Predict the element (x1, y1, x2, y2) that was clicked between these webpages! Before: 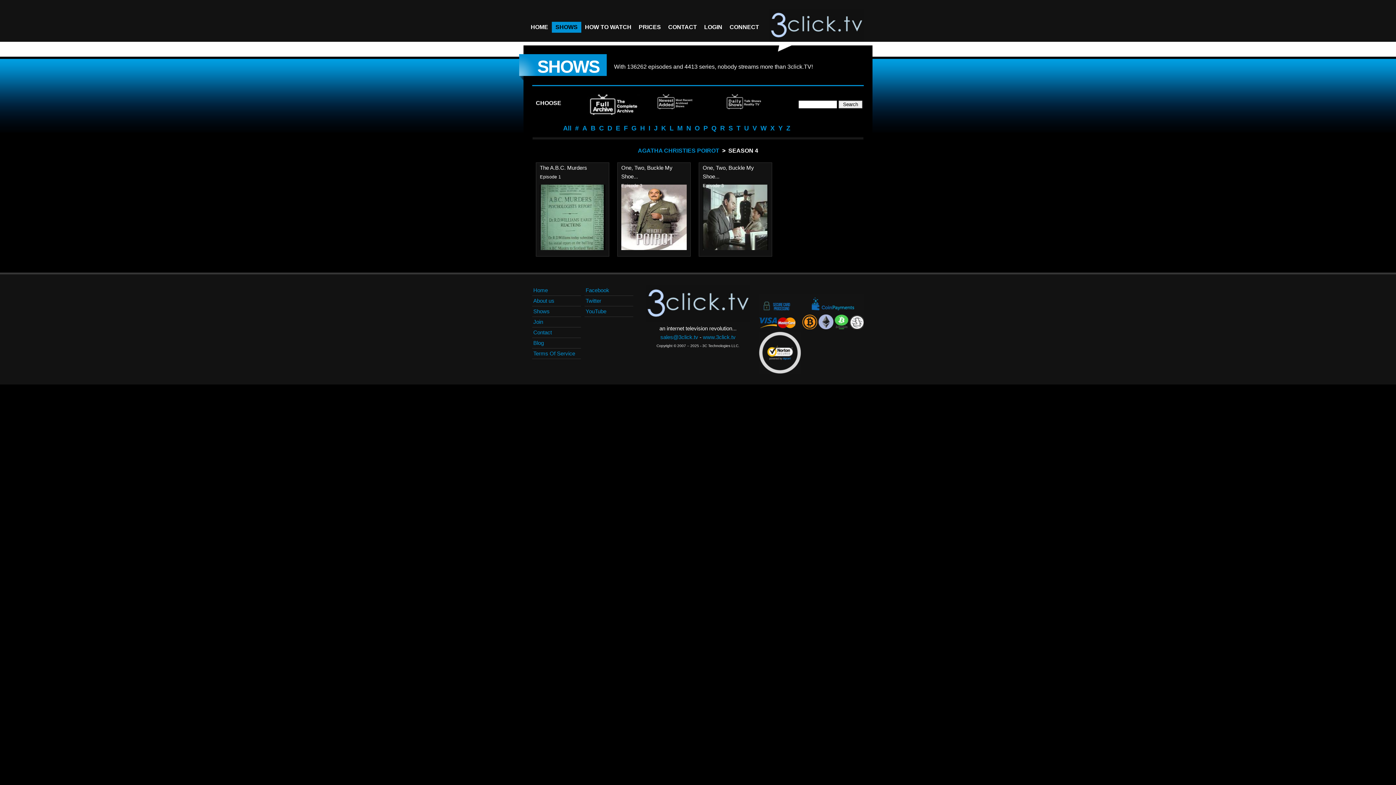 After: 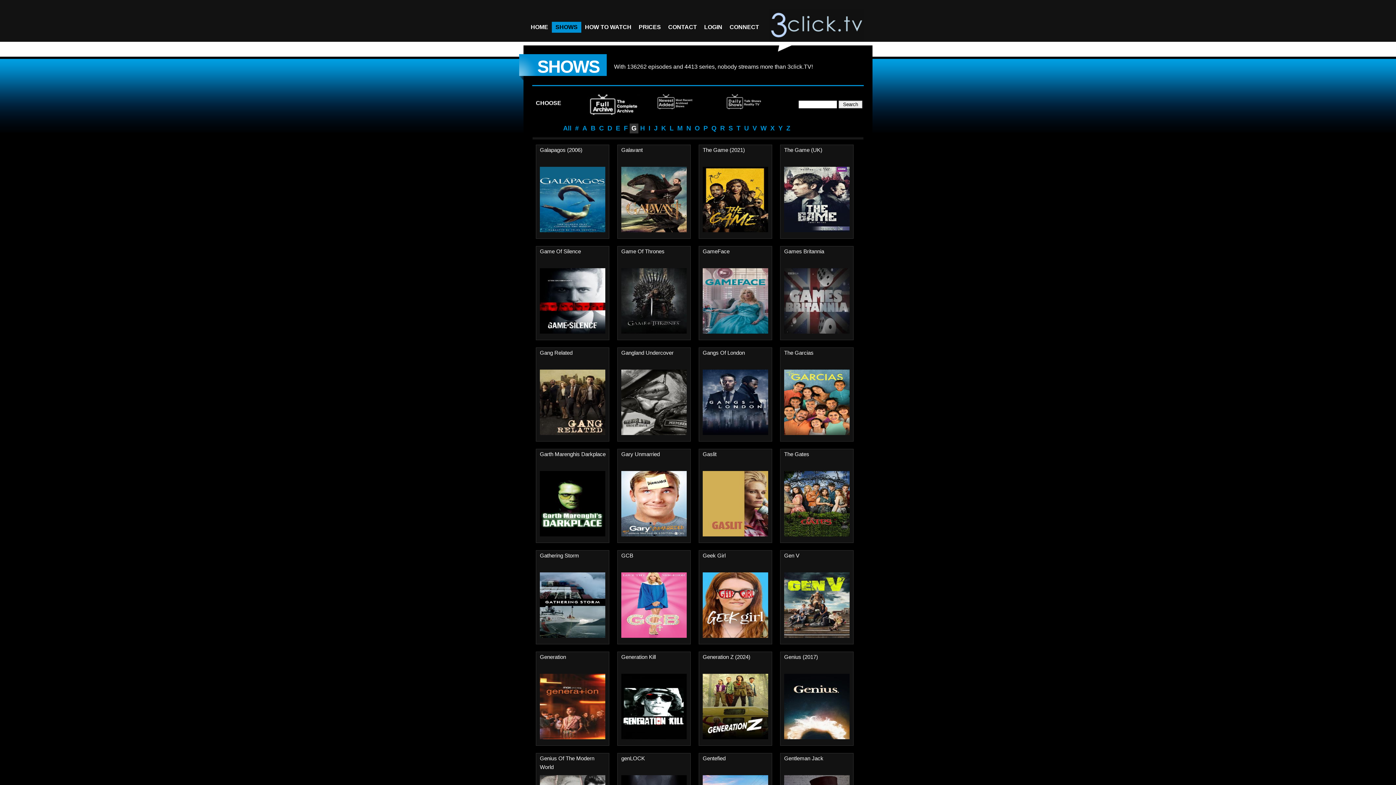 Action: bbox: (629, 123, 638, 133) label: G